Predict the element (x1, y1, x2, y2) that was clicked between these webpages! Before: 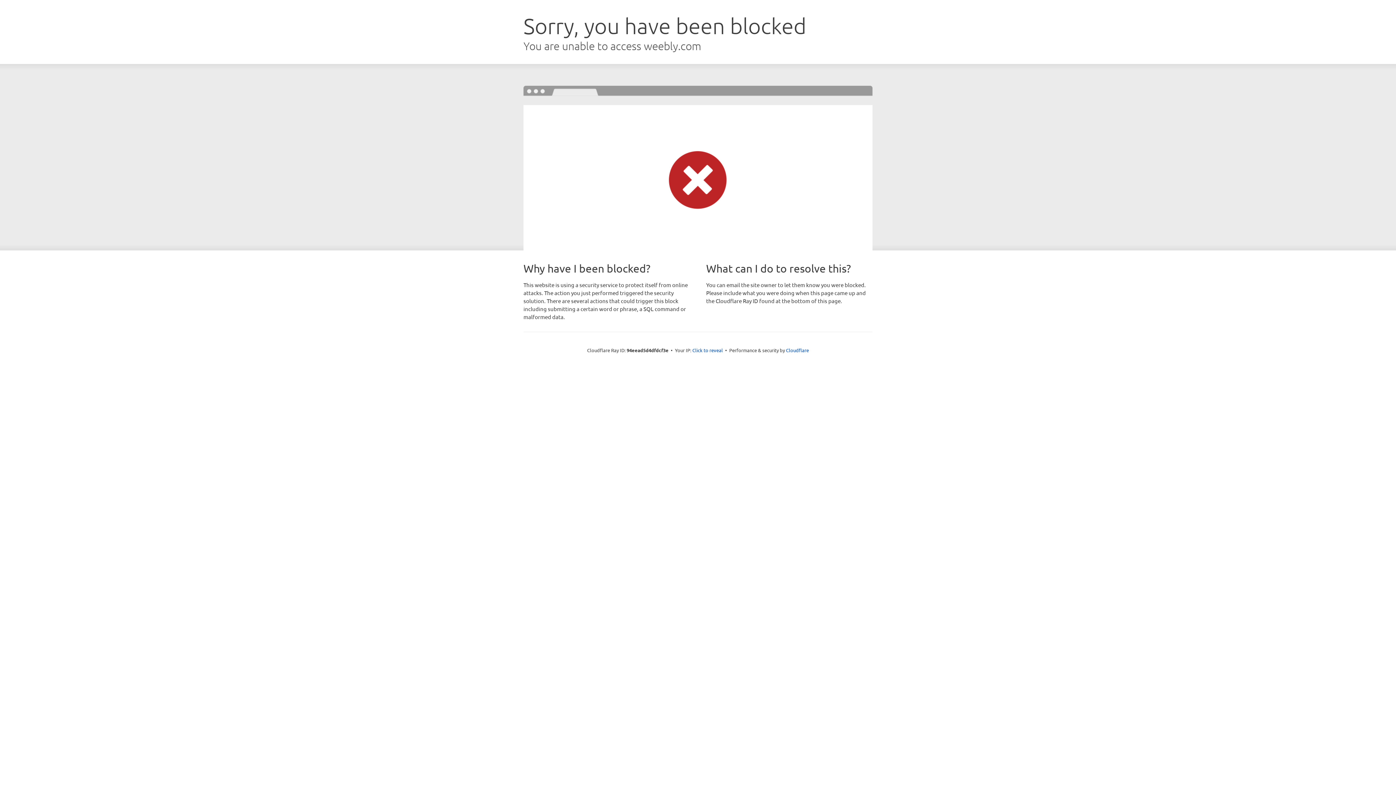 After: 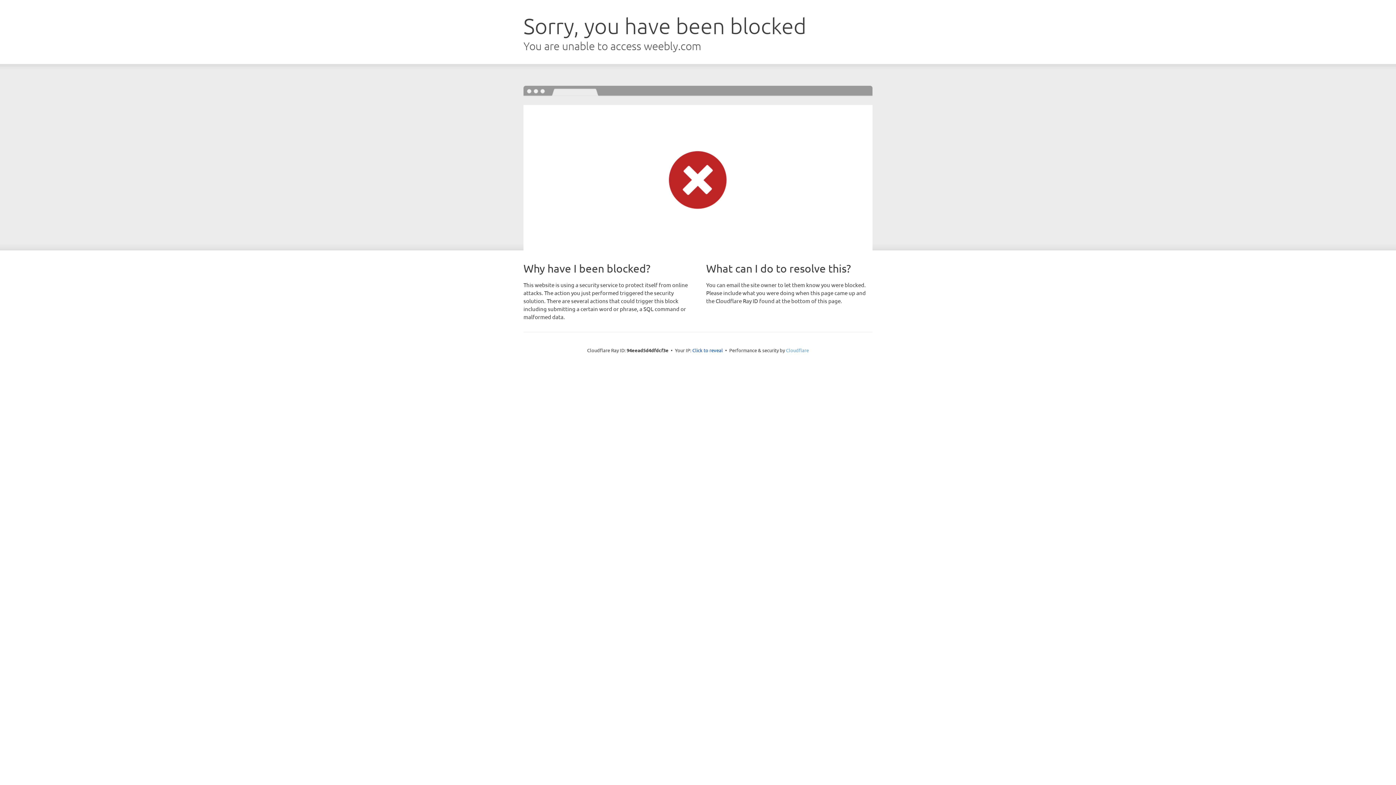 Action: label: Cloudflare bbox: (786, 347, 809, 353)